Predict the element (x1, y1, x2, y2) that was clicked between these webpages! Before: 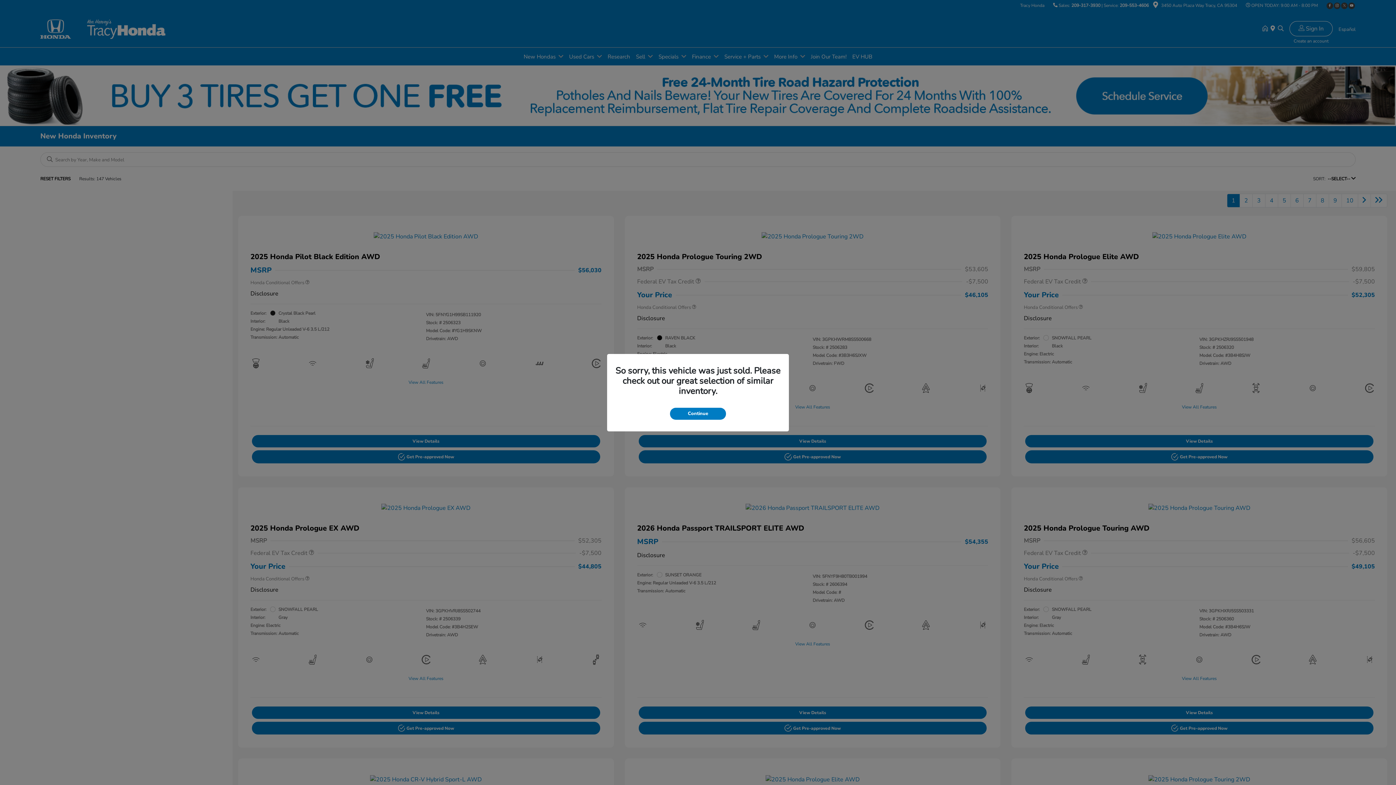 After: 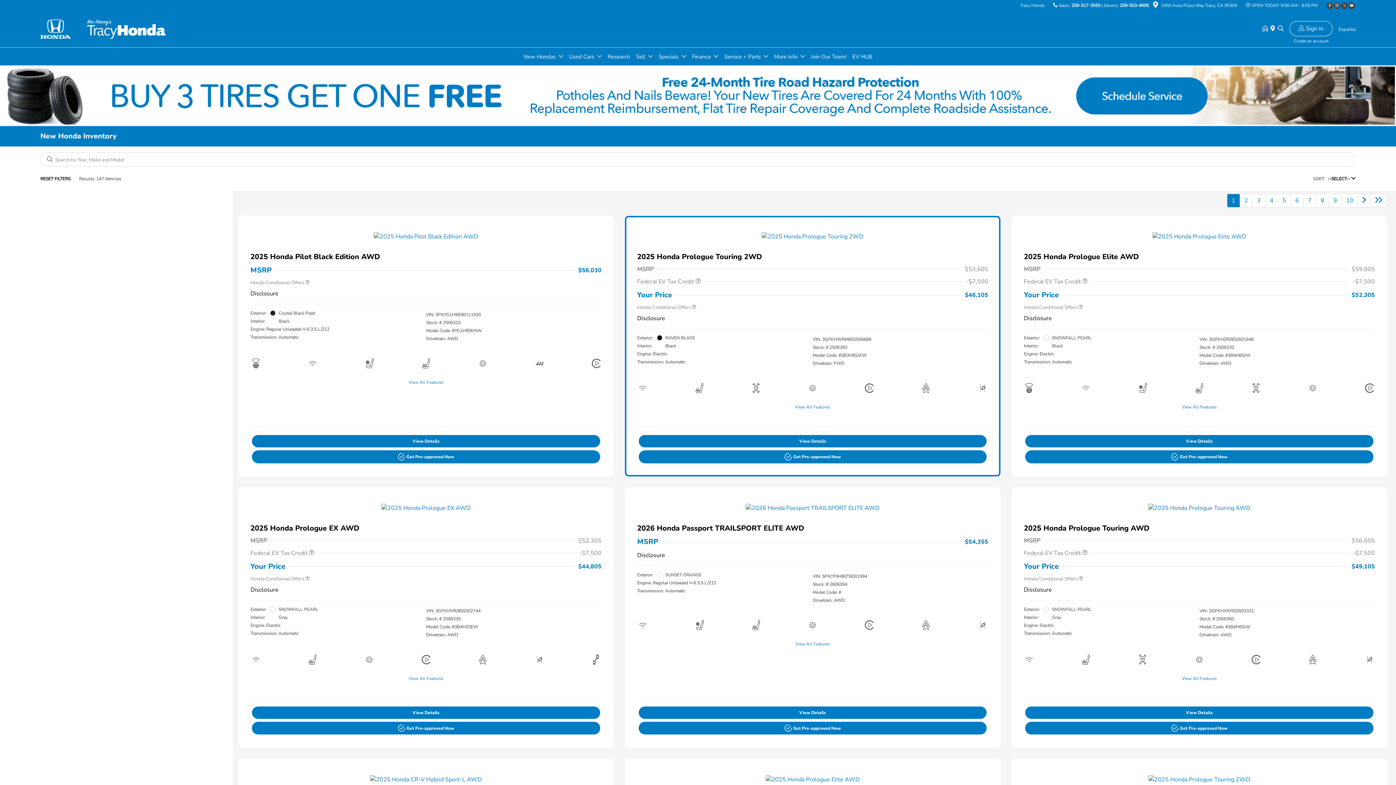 Action: bbox: (670, 407, 726, 419) label: Continue